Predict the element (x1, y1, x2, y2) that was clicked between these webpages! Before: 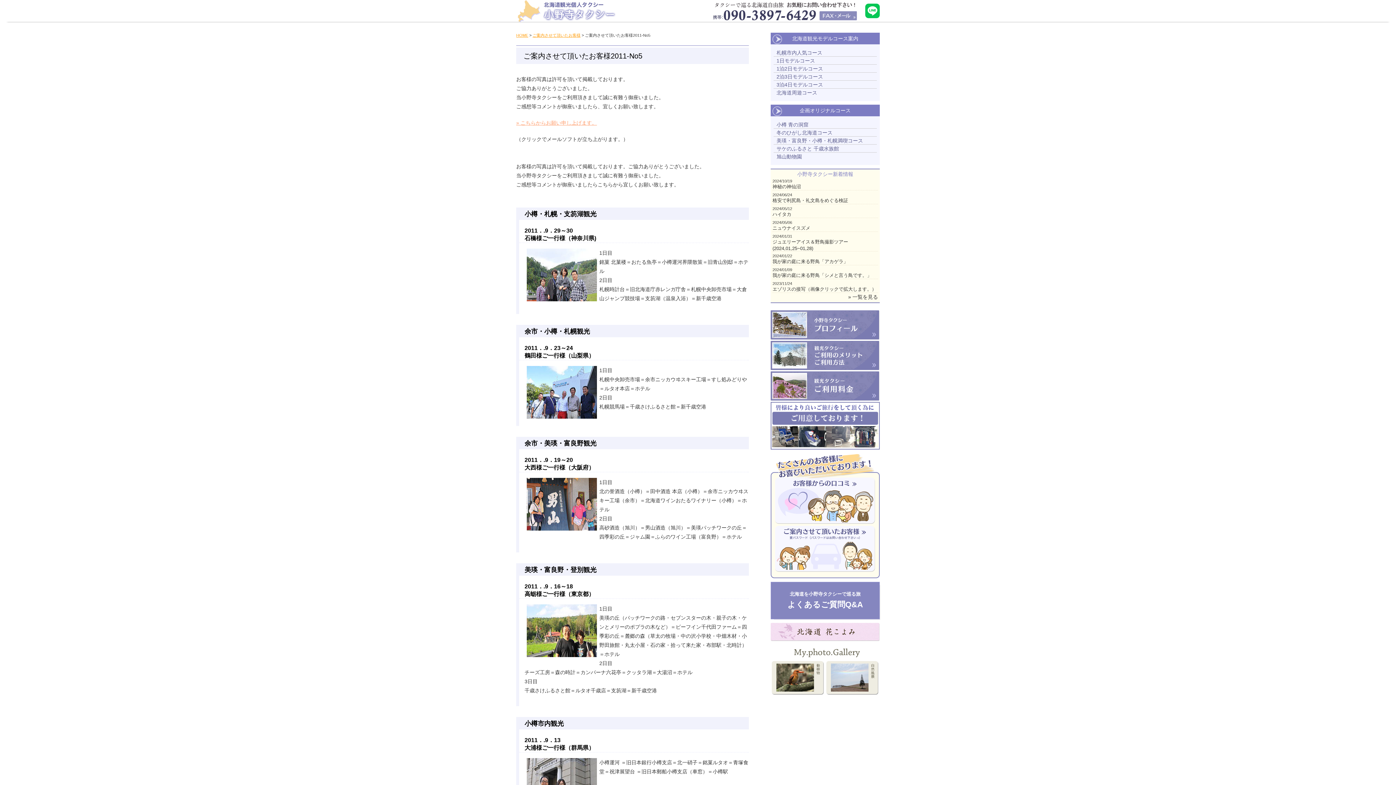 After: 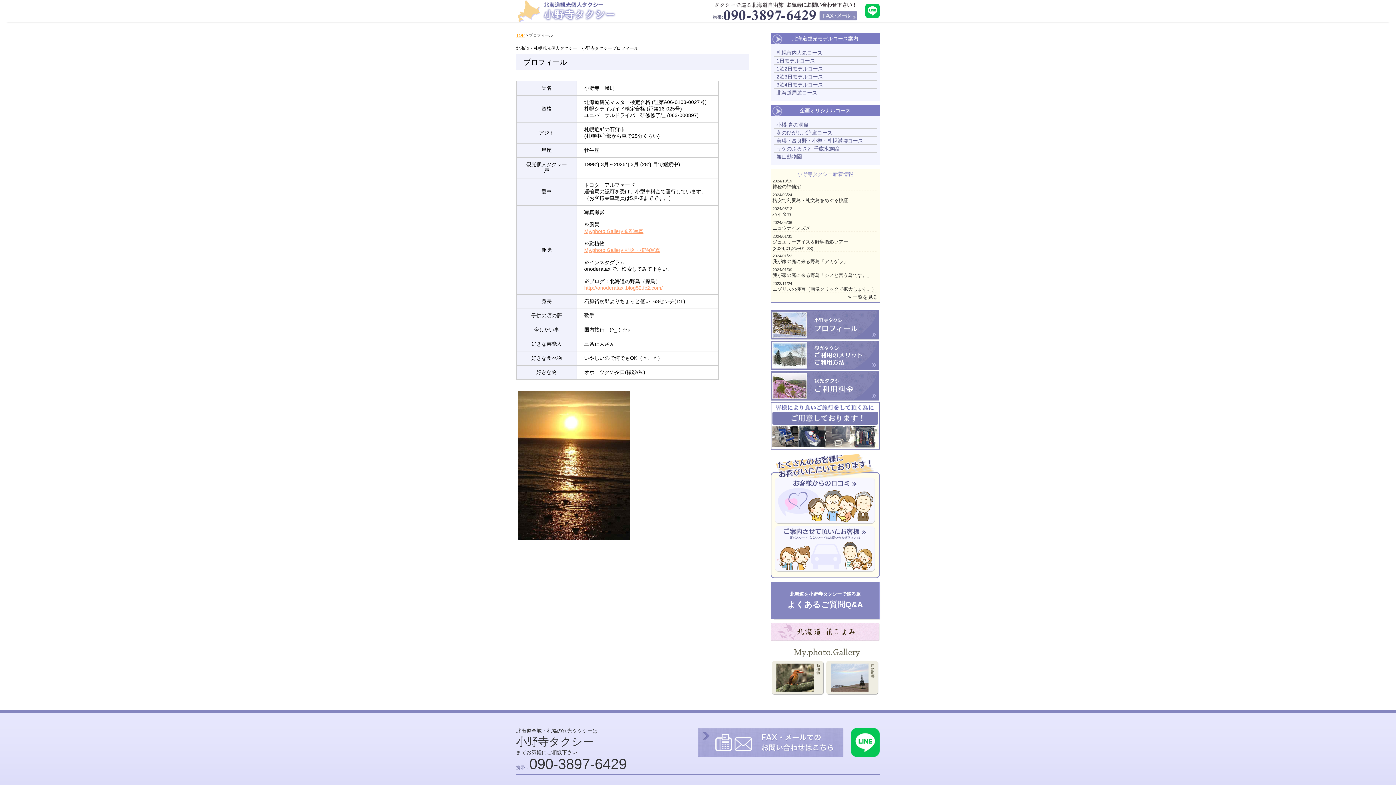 Action: bbox: (770, 322, 880, 328)